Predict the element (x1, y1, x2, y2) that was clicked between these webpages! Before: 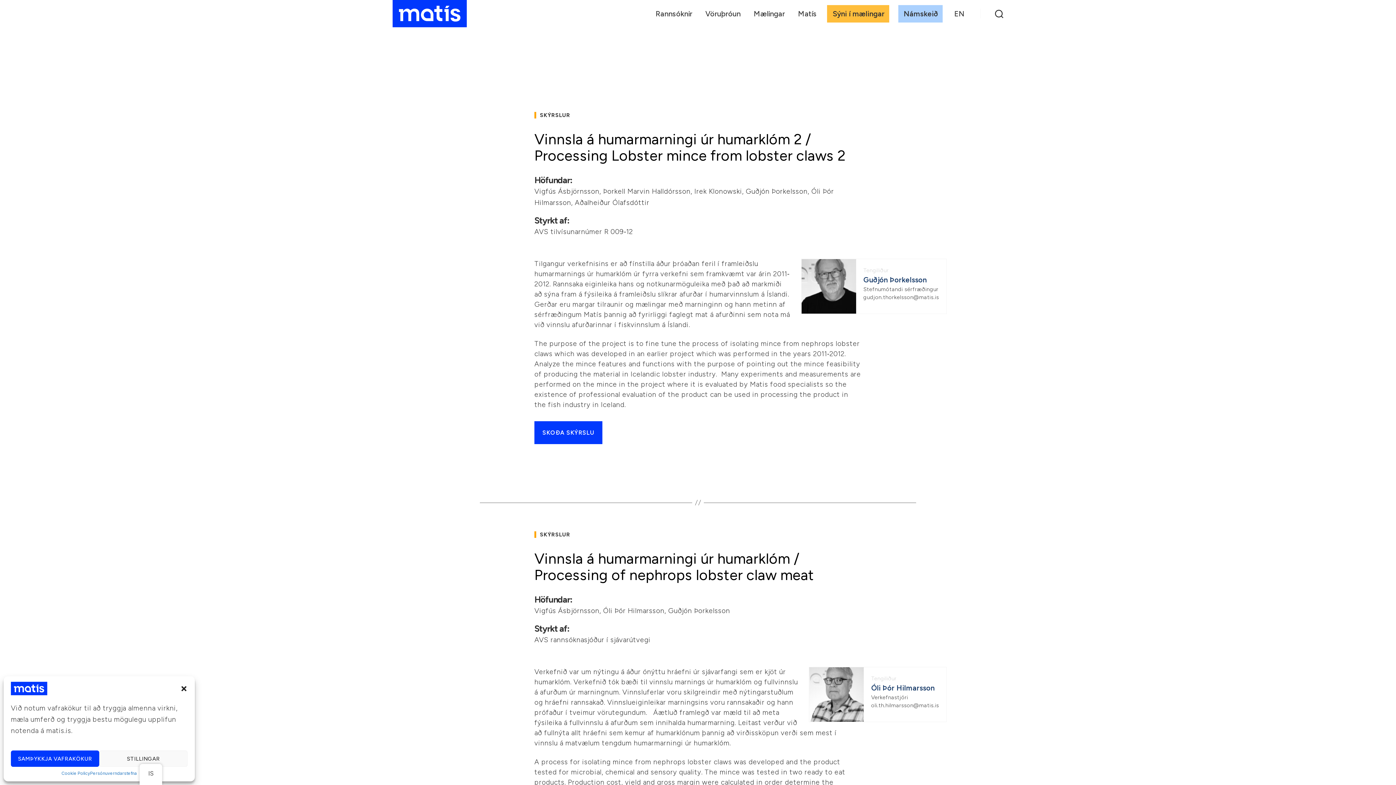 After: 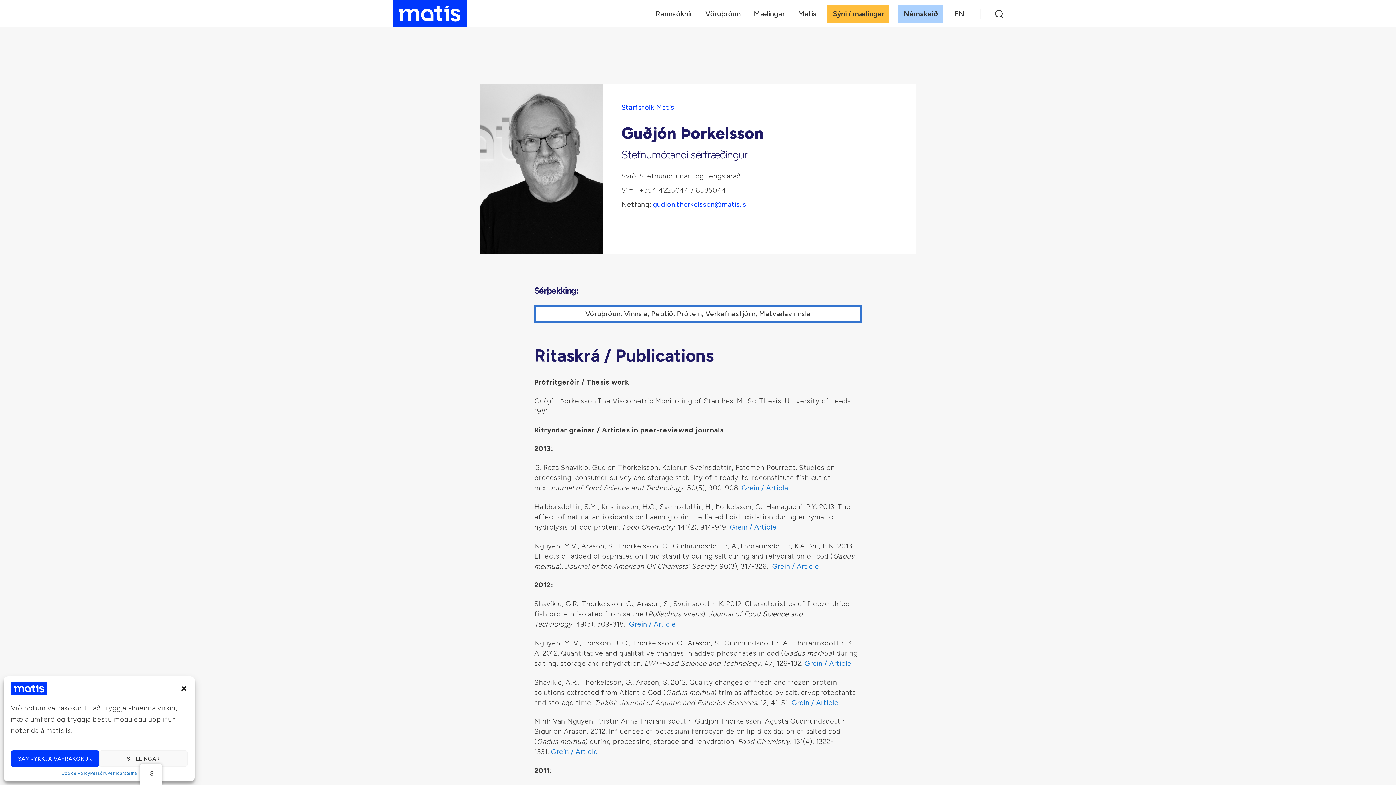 Action: bbox: (801, 259, 856, 313)